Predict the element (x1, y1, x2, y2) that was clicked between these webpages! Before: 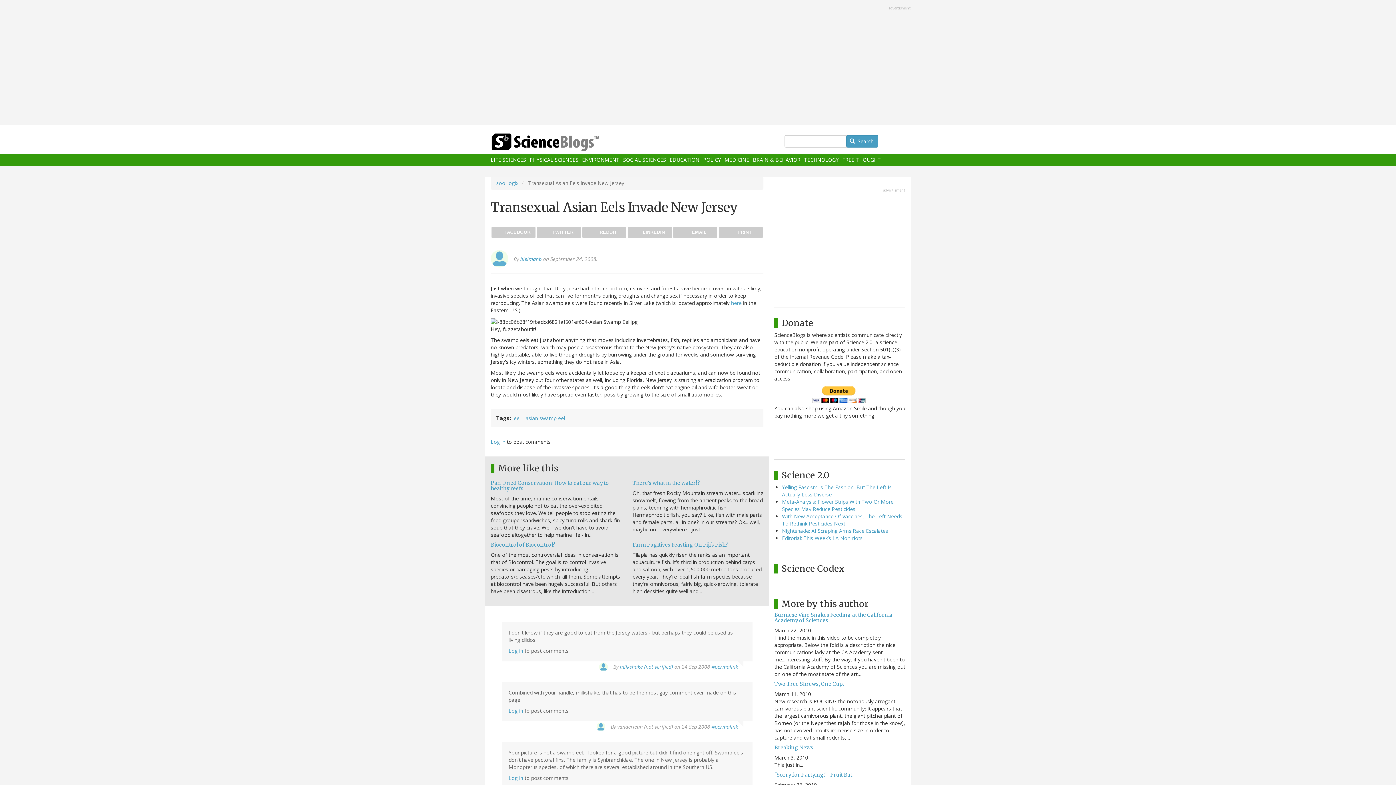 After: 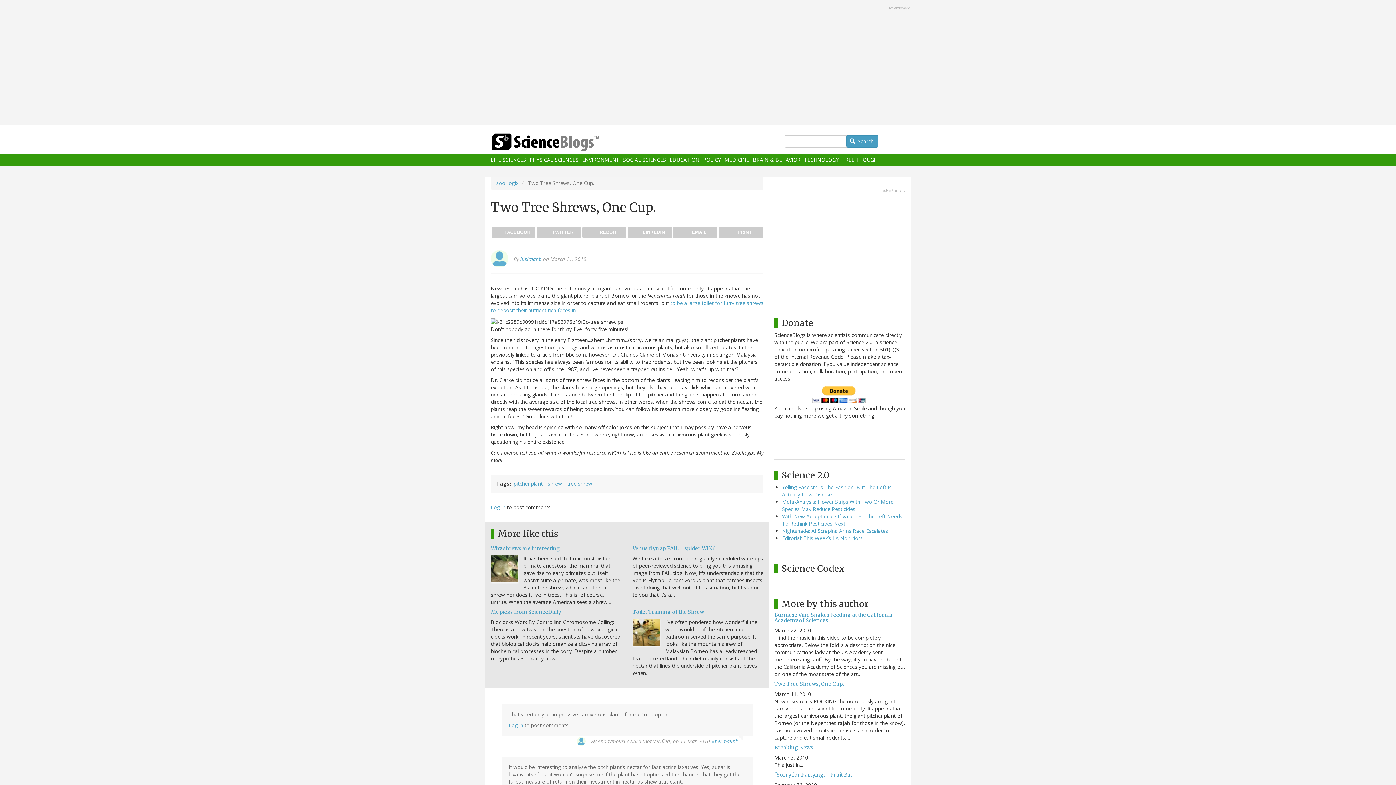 Action: bbox: (774, 681, 844, 687) label: Two Tree Shrews, One Cup.